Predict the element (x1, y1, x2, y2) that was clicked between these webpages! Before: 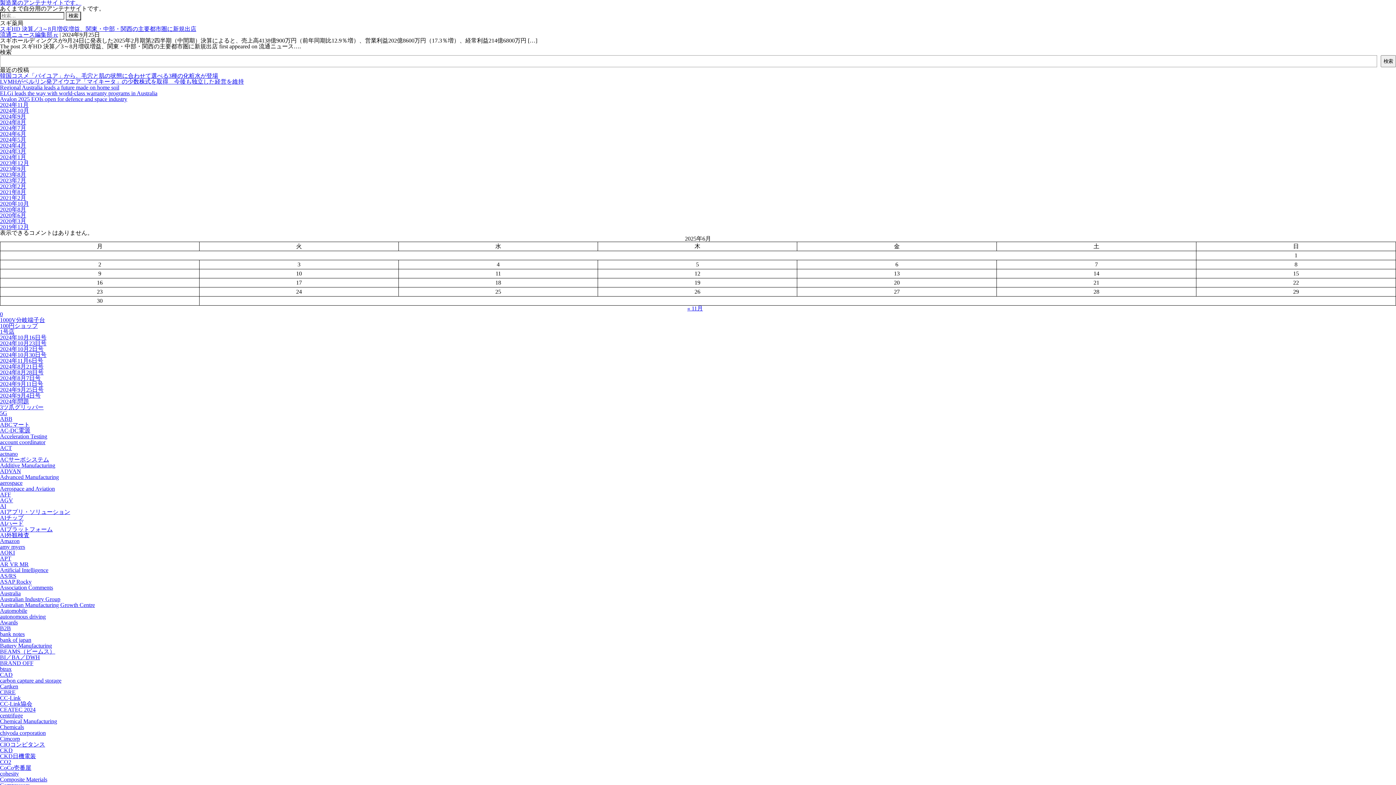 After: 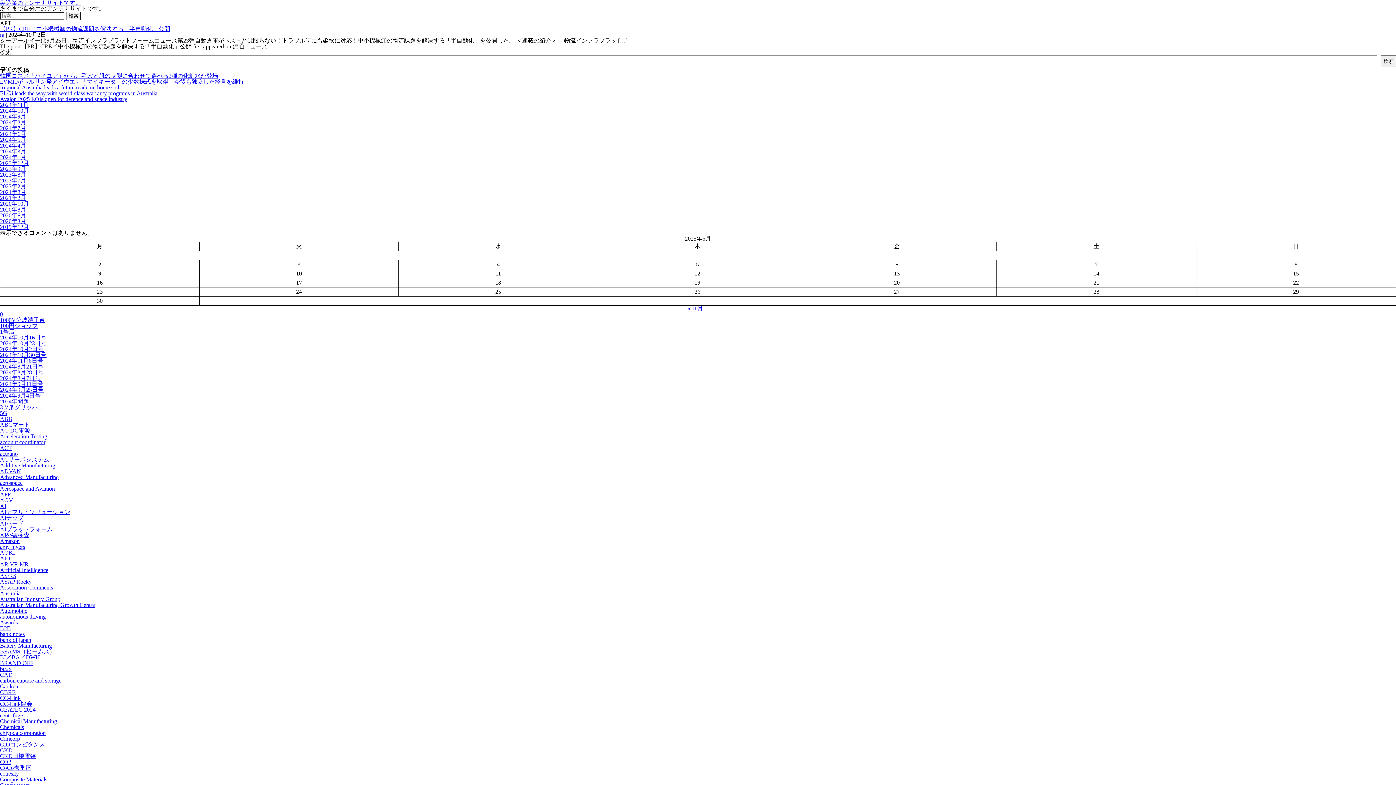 Action: label: APT bbox: (0, 555, 11, 561)